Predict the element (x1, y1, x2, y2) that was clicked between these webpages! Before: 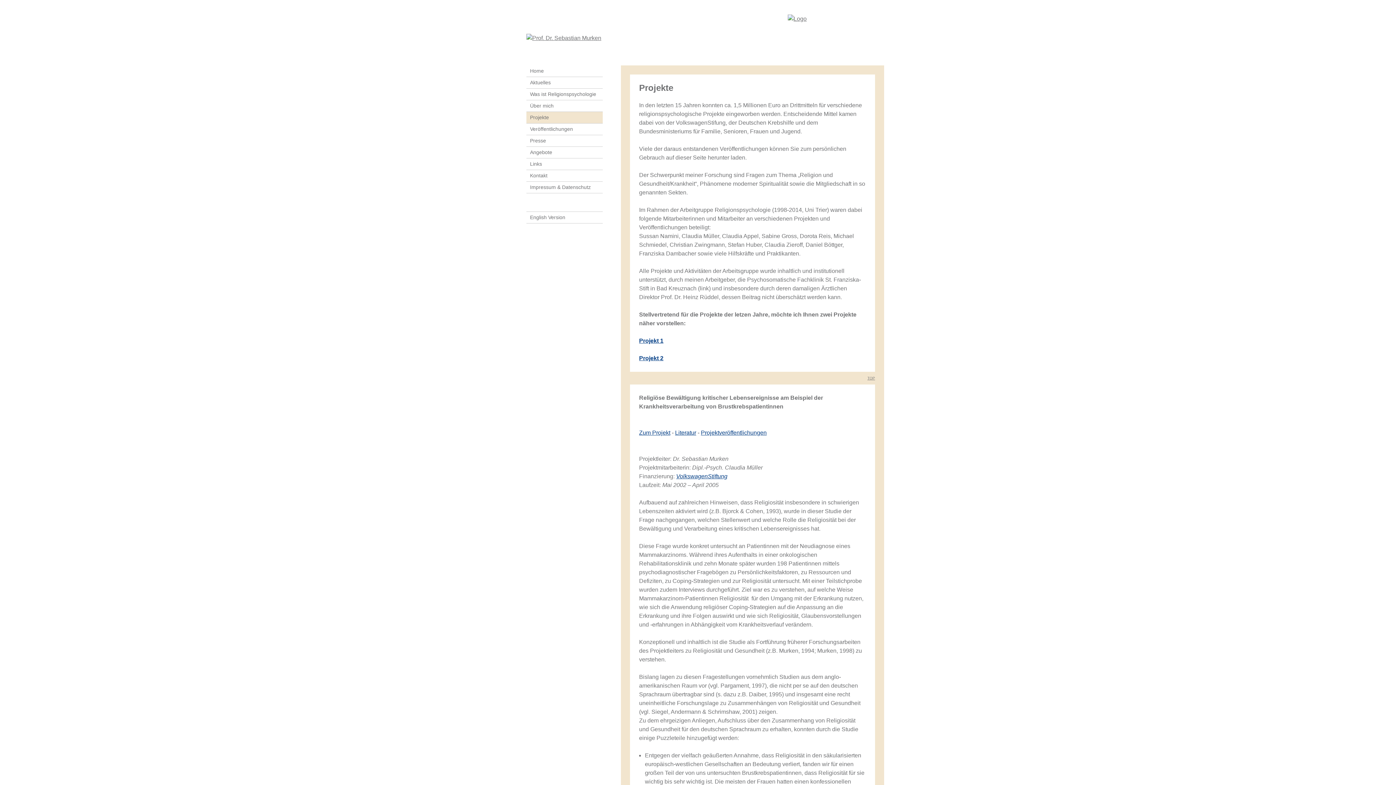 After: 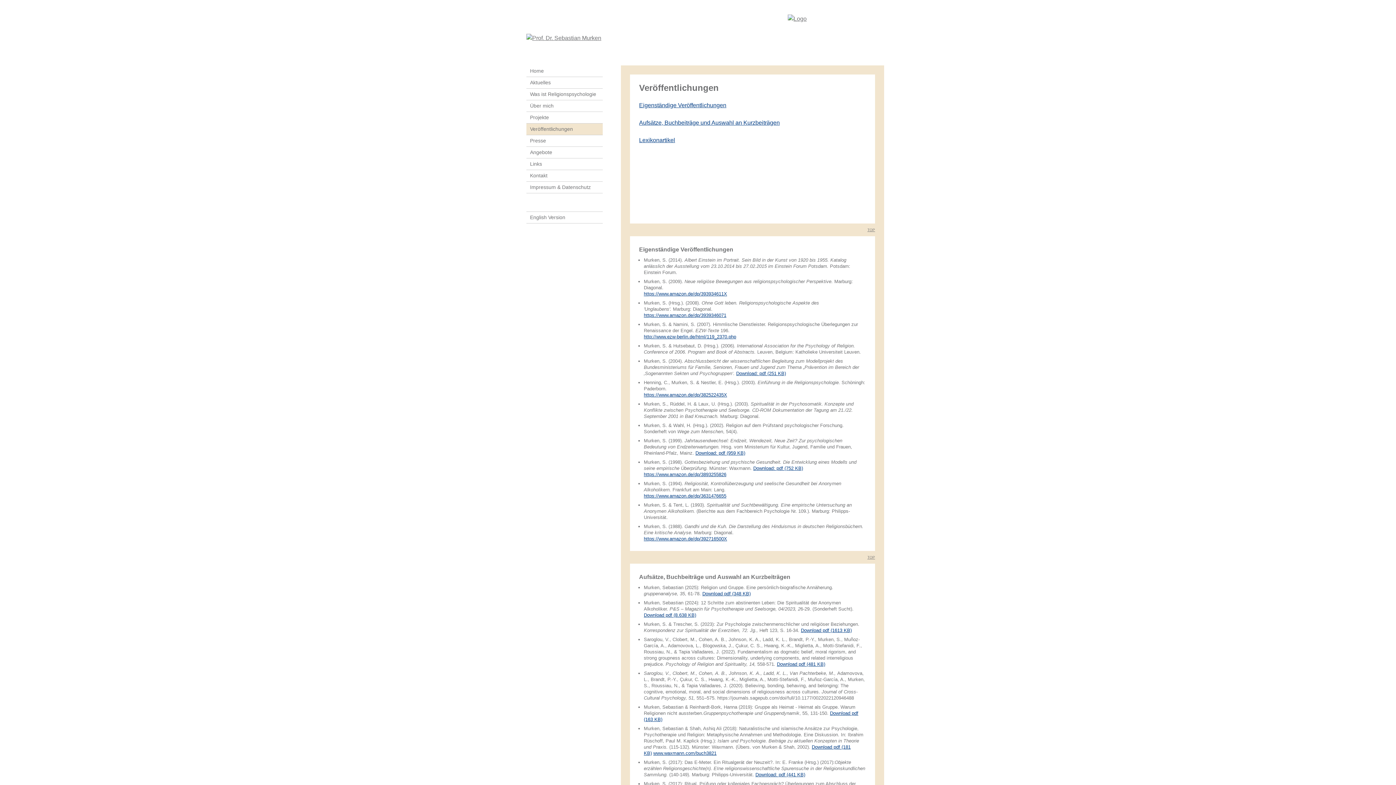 Action: label: Veröffentlichungen bbox: (526, 123, 602, 134)